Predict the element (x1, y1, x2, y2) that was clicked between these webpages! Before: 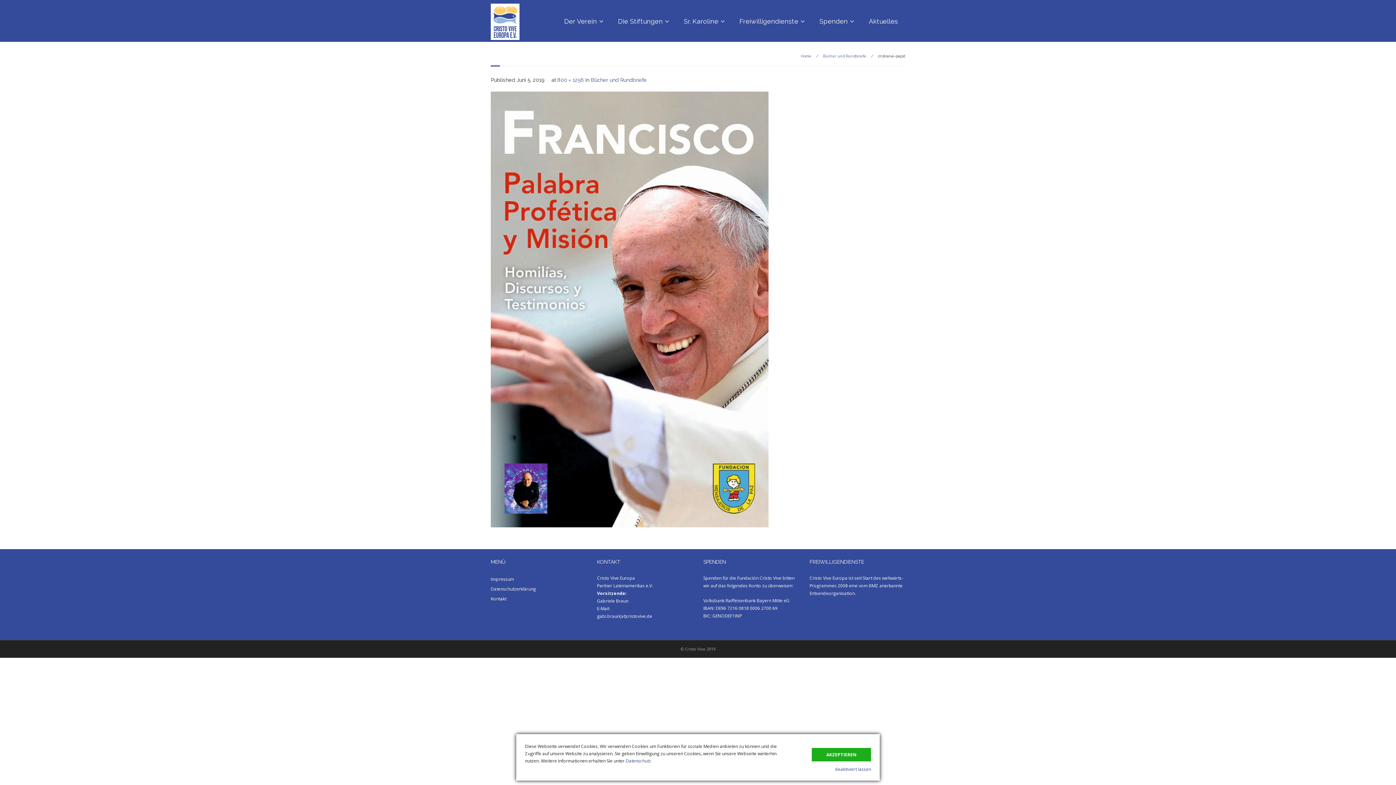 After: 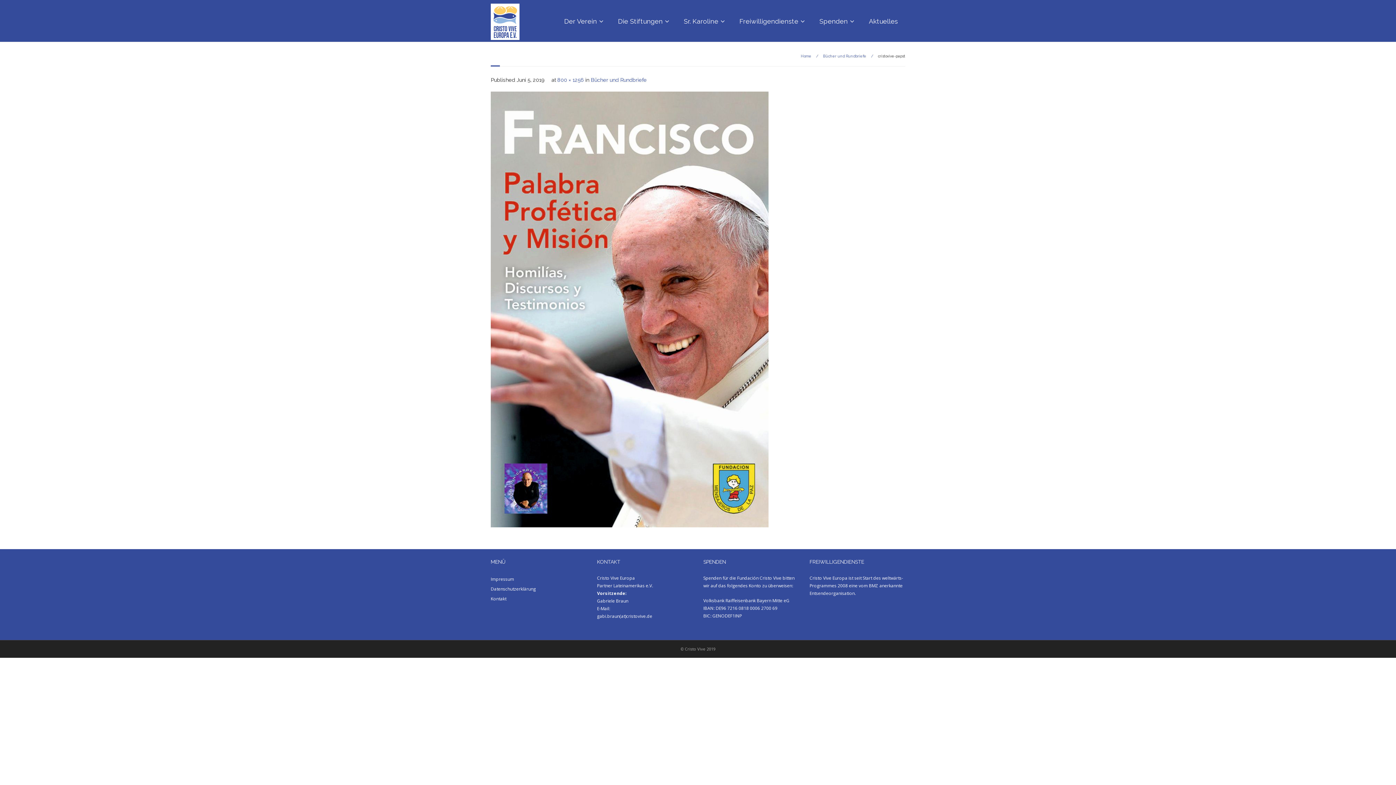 Action: label: deaktiviert lassen bbox: (835, 766, 871, 772)